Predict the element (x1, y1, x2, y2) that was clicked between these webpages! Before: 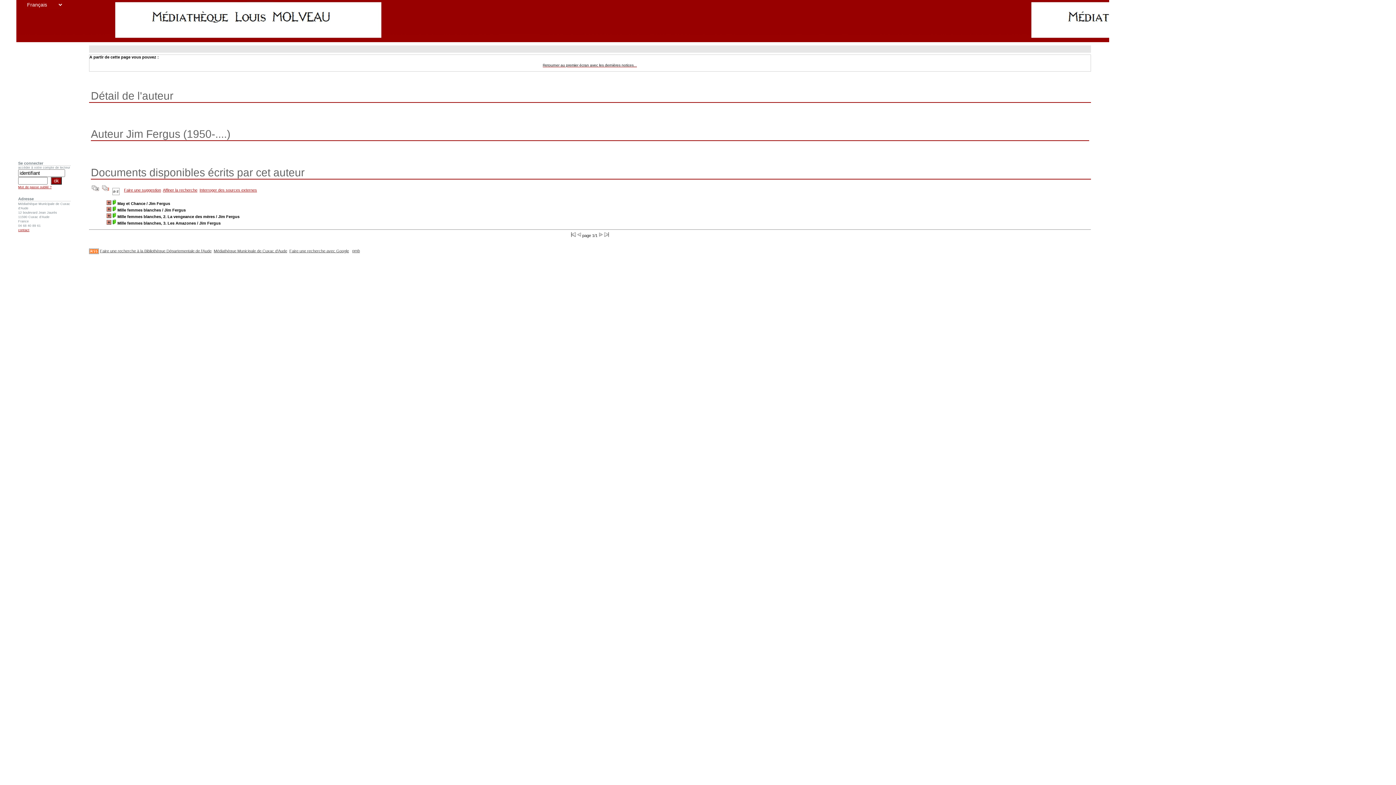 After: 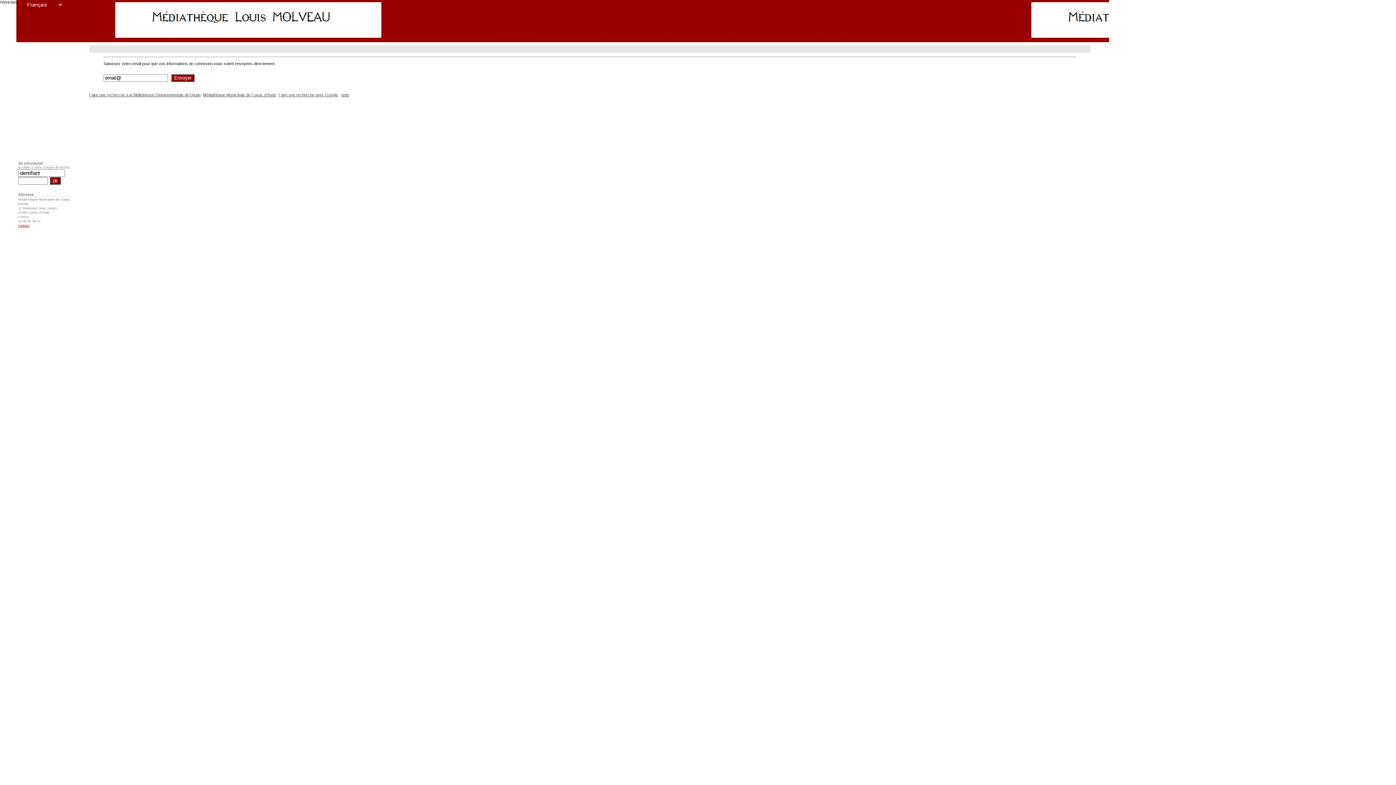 Action: label: Mot de passe oublié ? bbox: (18, 185, 51, 189)